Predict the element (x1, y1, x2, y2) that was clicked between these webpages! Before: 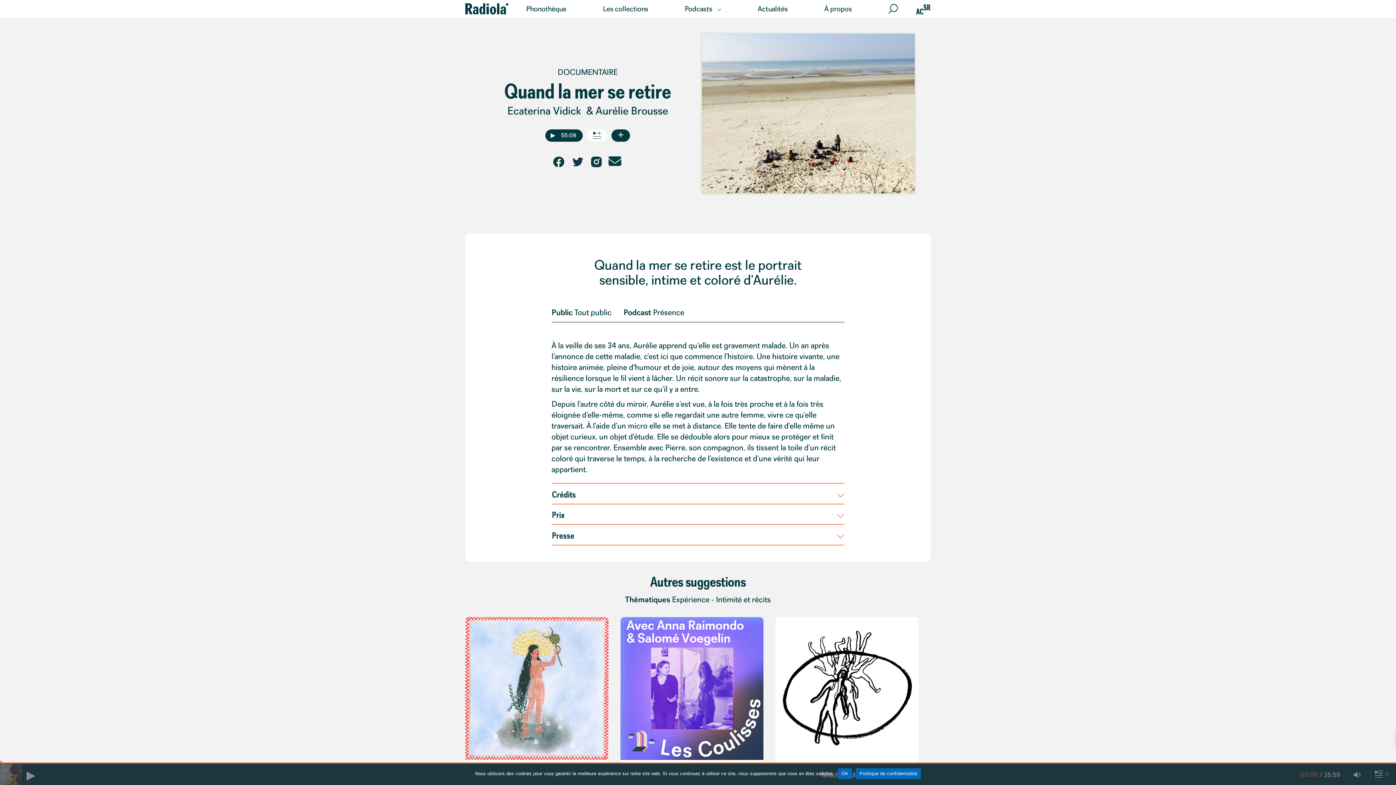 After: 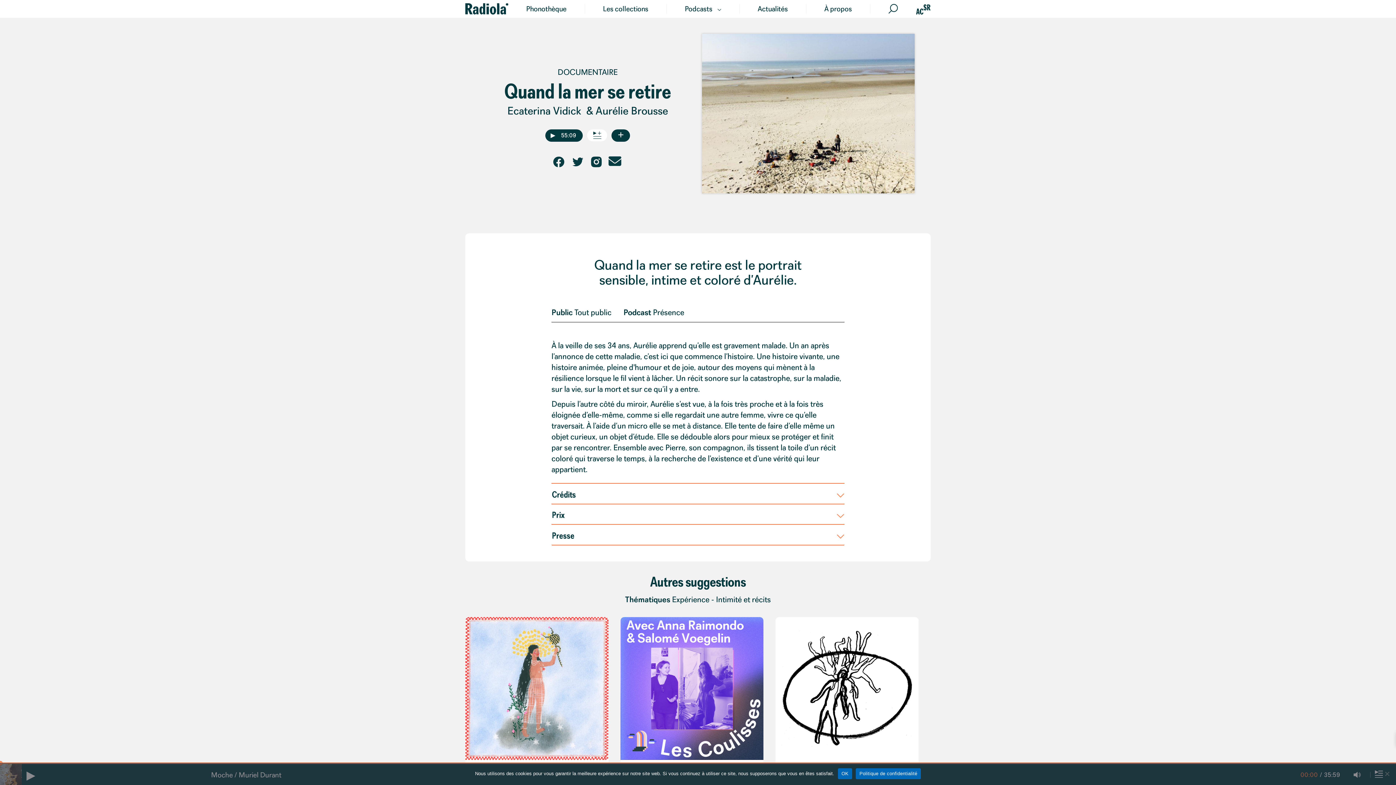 Action: bbox: (552, 155, 564, 168)